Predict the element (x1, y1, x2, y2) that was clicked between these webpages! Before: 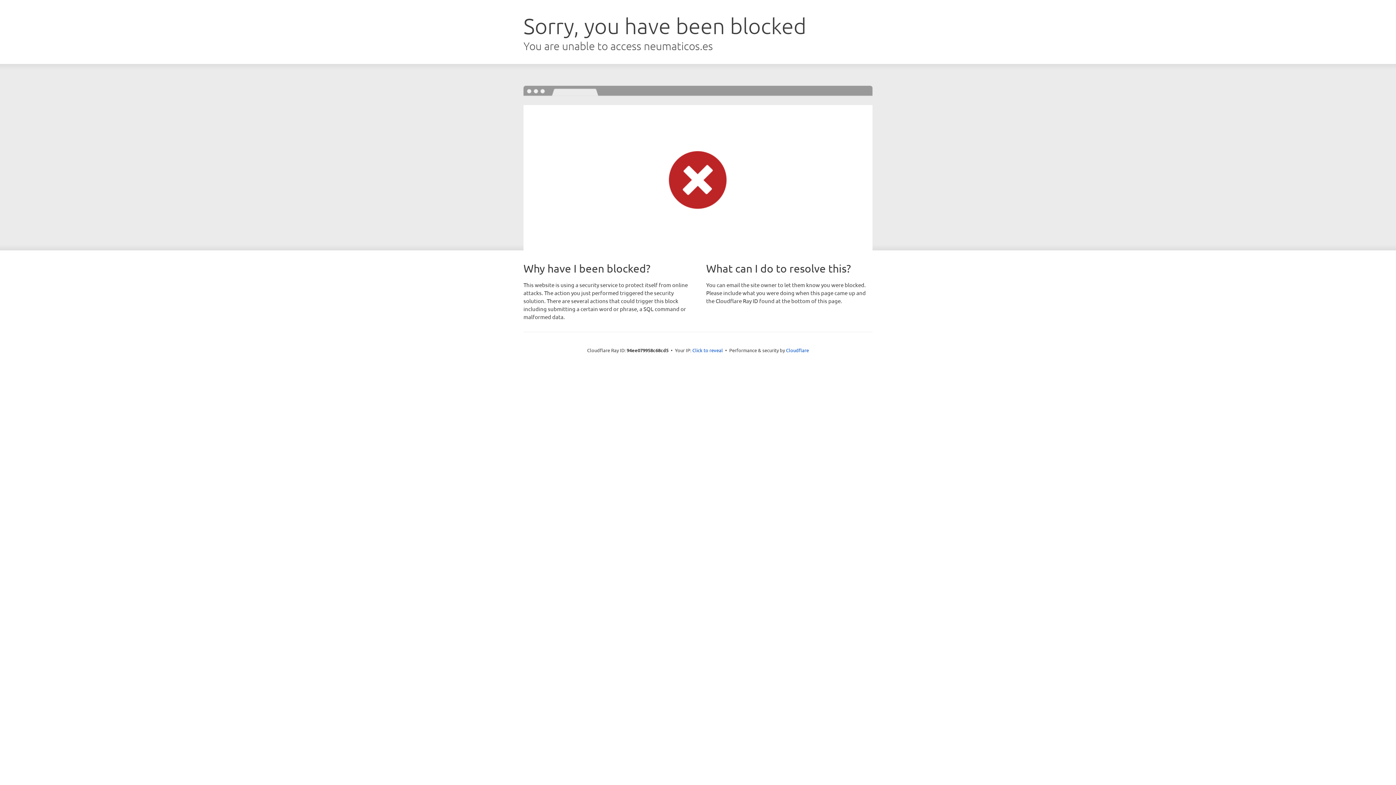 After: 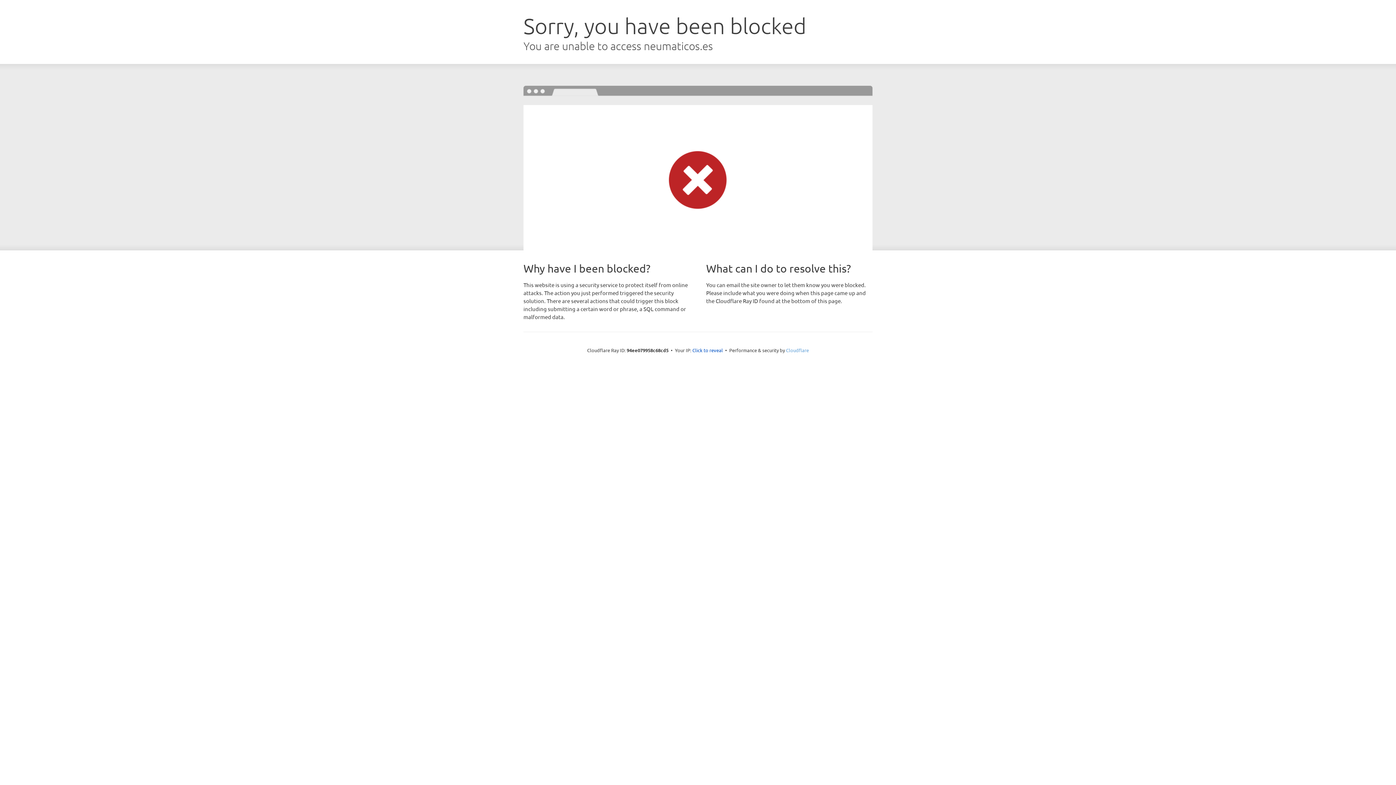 Action: bbox: (786, 347, 809, 353) label: Cloudflare